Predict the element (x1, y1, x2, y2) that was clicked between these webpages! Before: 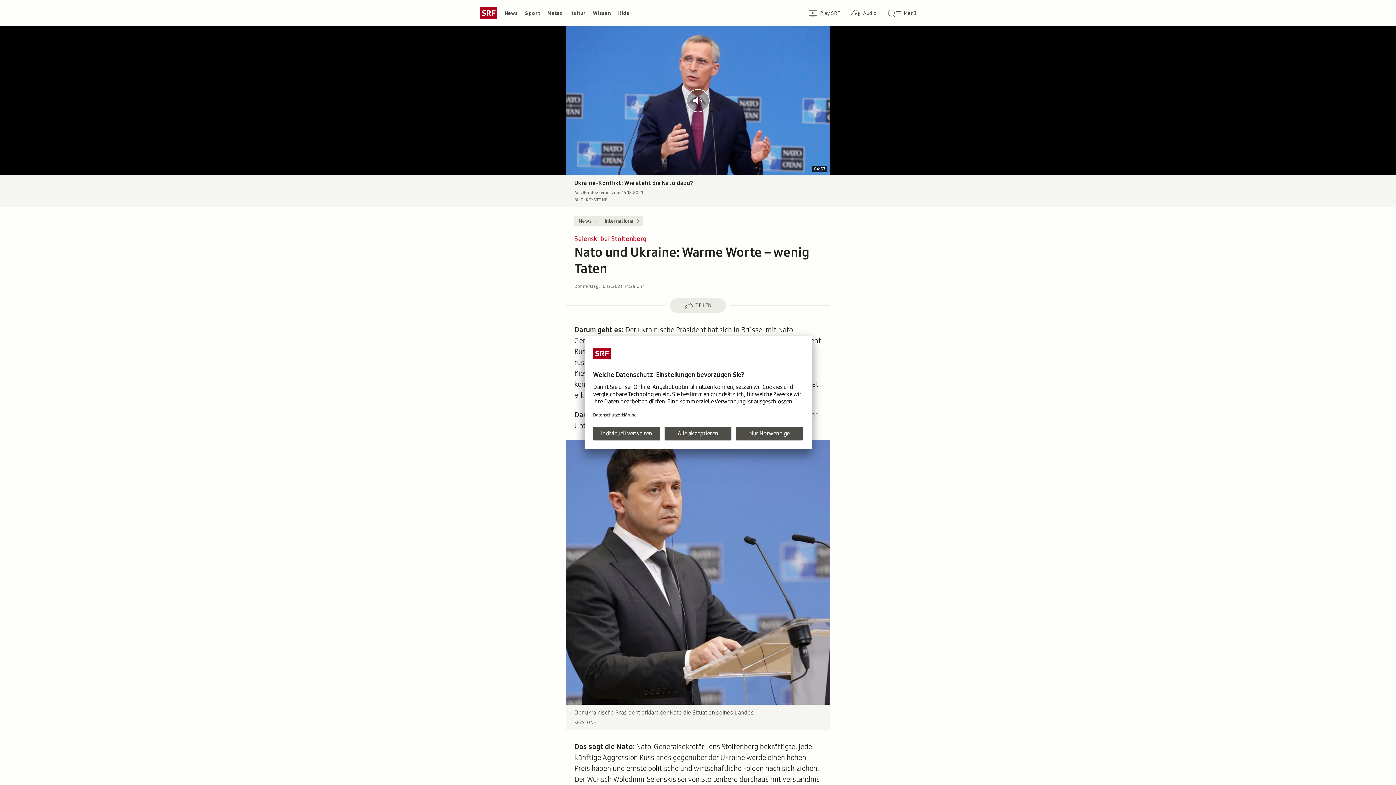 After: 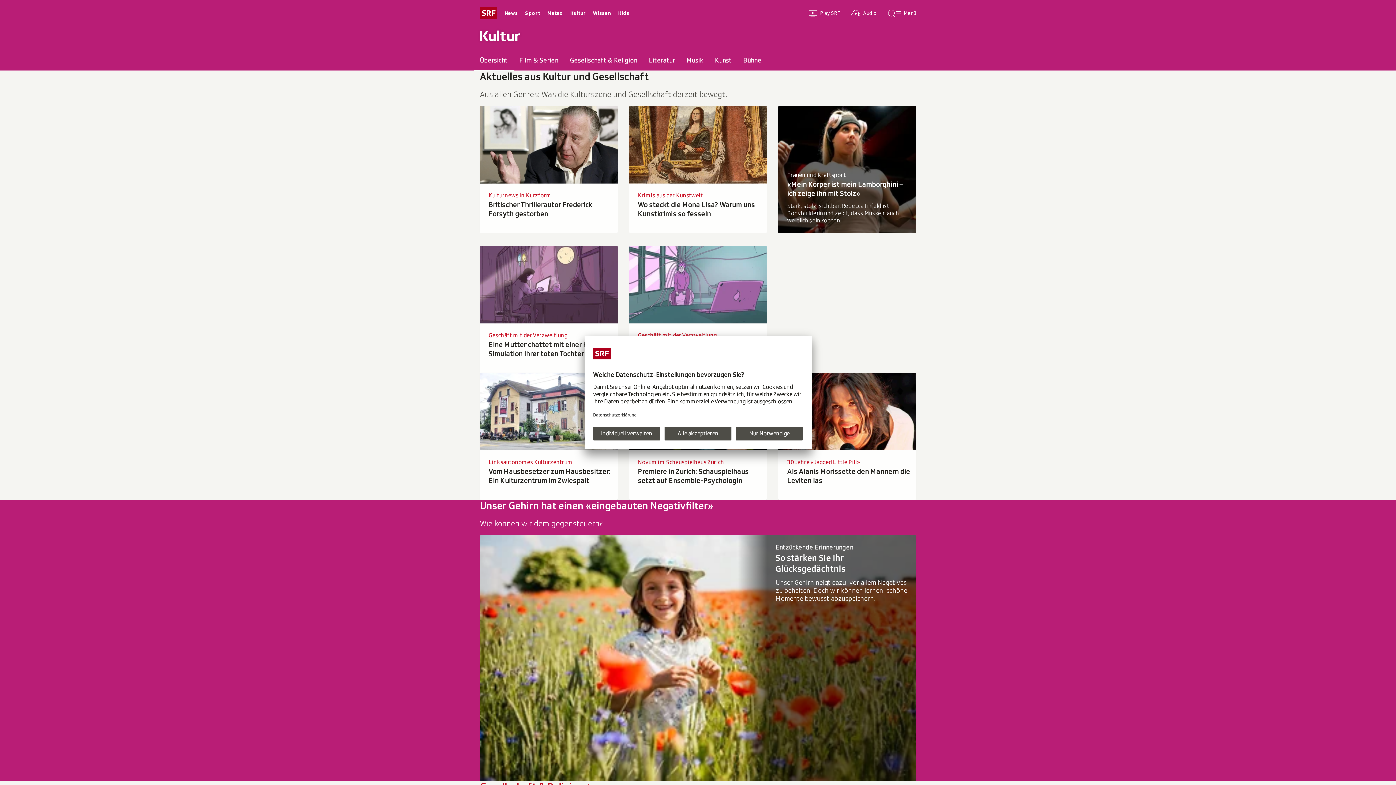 Action: label: Kultur bbox: (566, 7, 589, 18)